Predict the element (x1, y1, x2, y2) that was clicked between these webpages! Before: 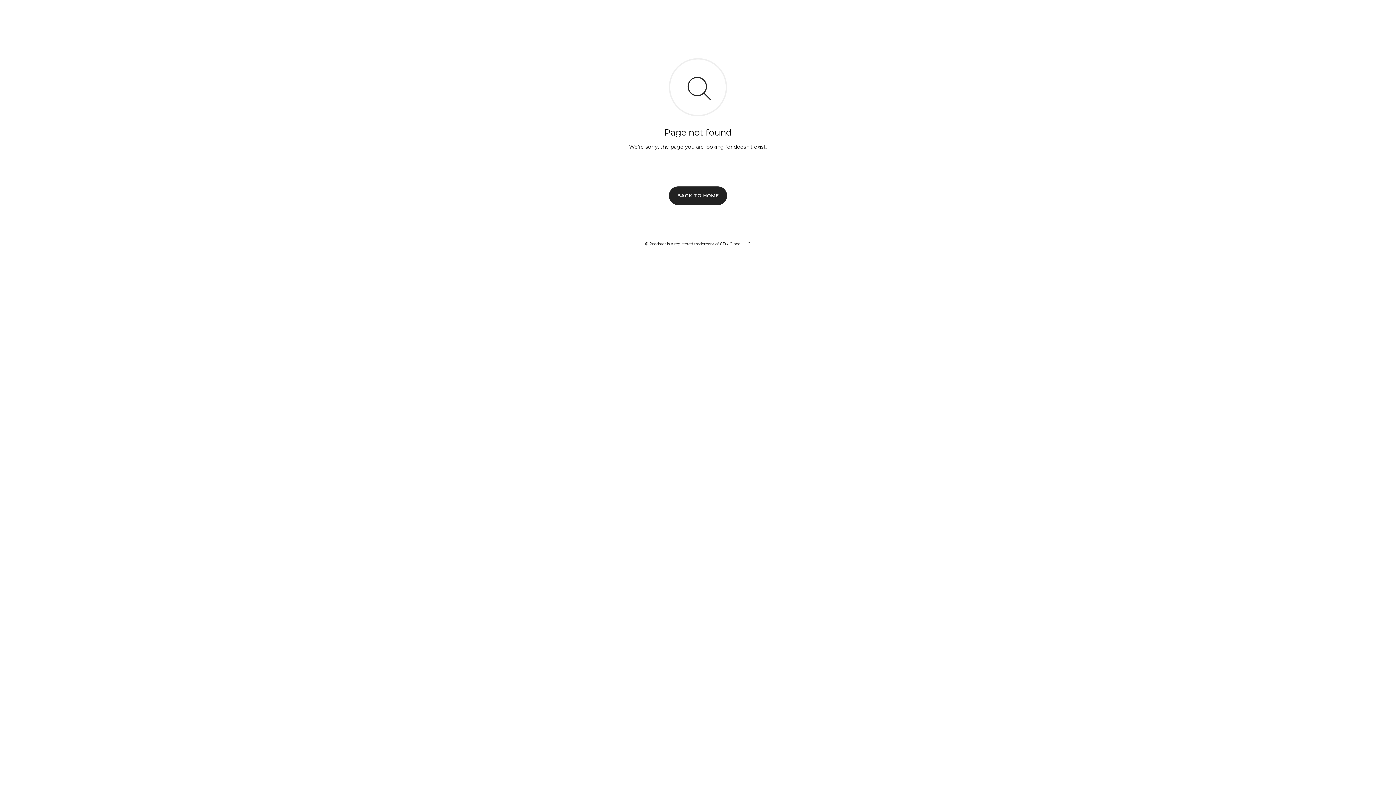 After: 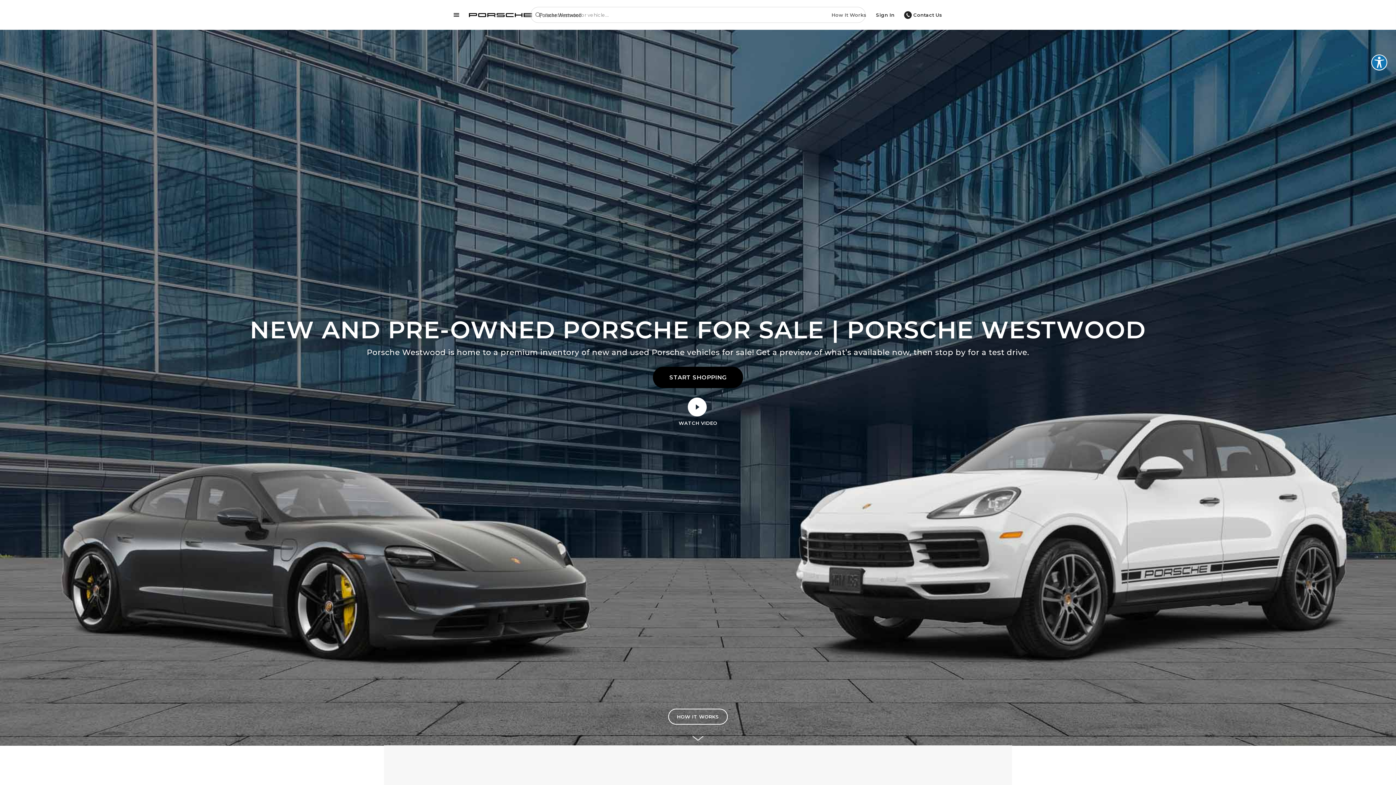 Action: label: BACK TO HOME bbox: (669, 186, 727, 204)